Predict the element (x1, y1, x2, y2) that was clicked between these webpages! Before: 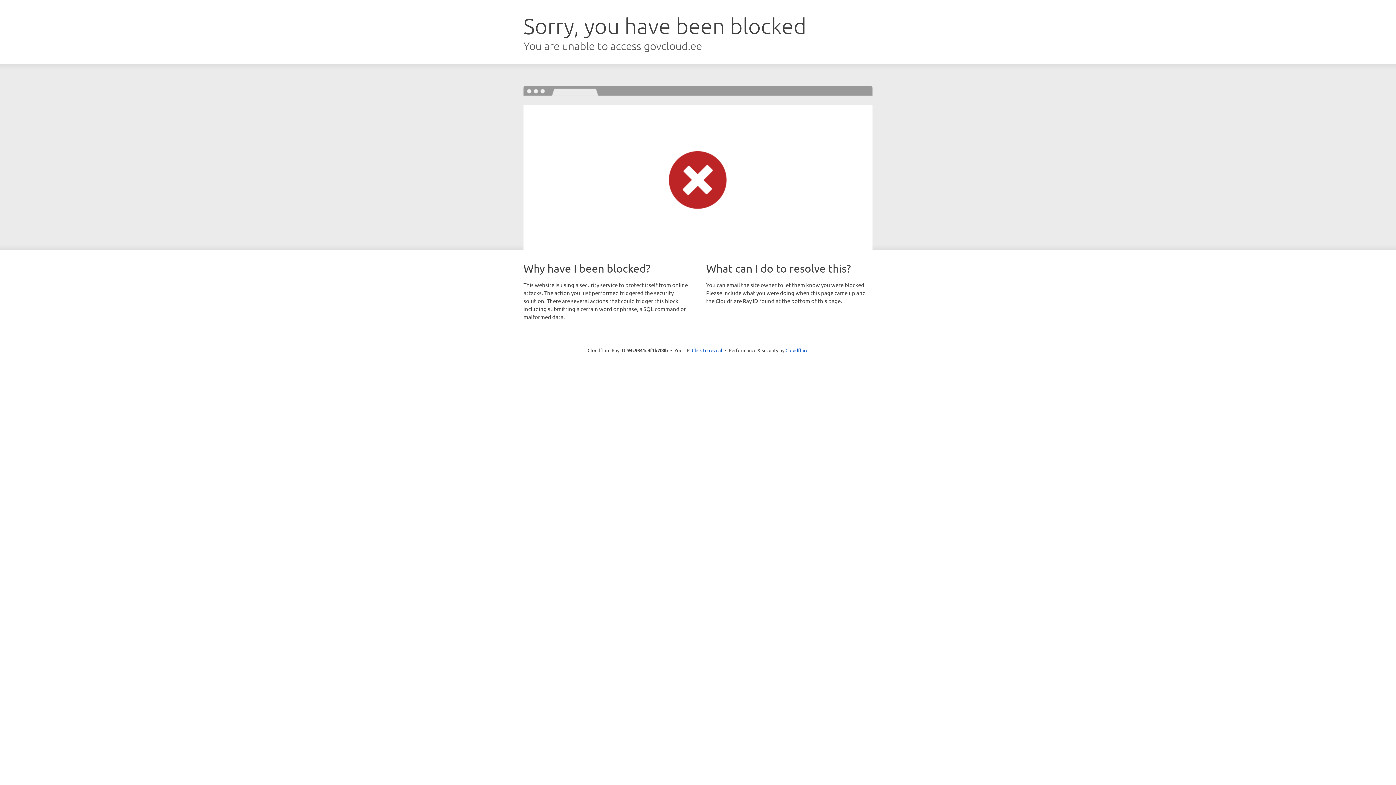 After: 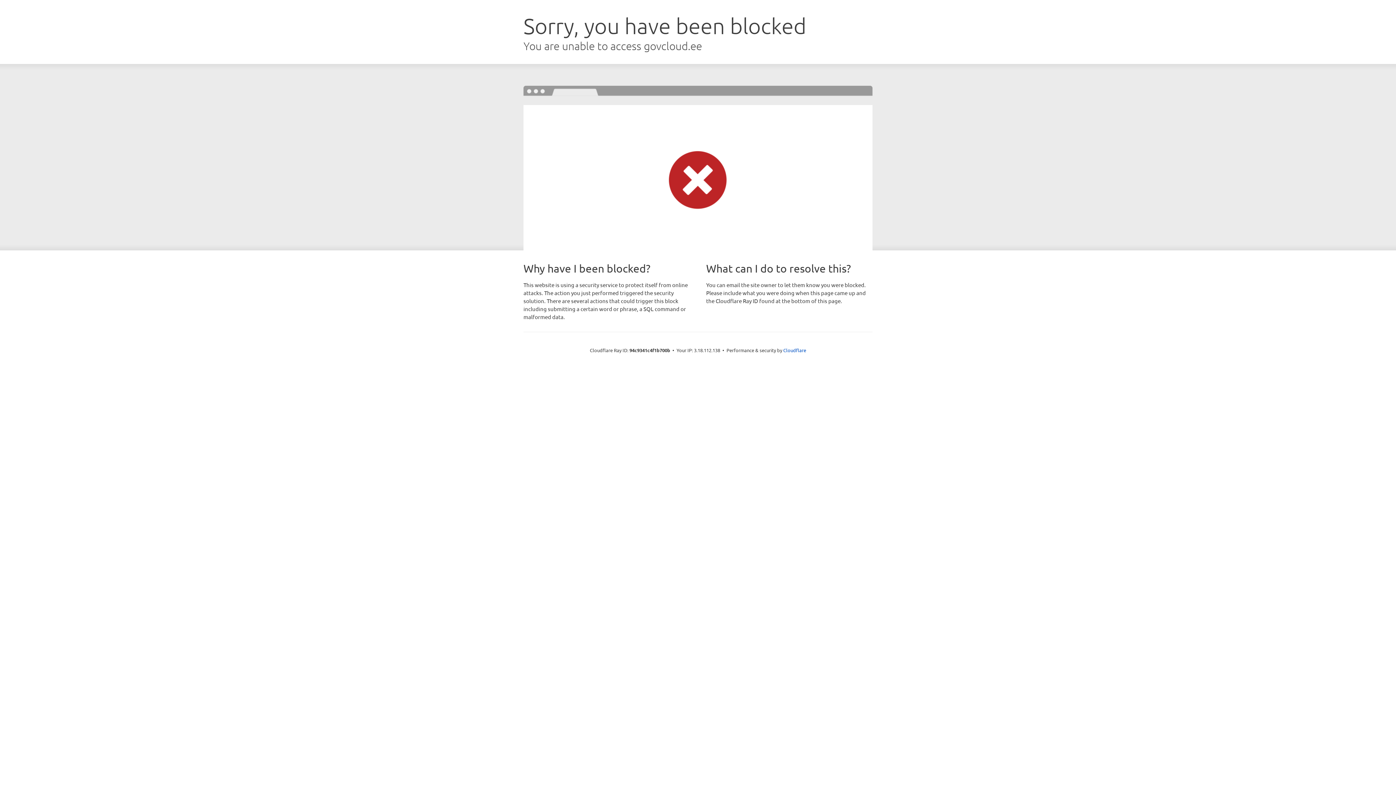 Action: bbox: (692, 346, 722, 353) label: Click to reveal